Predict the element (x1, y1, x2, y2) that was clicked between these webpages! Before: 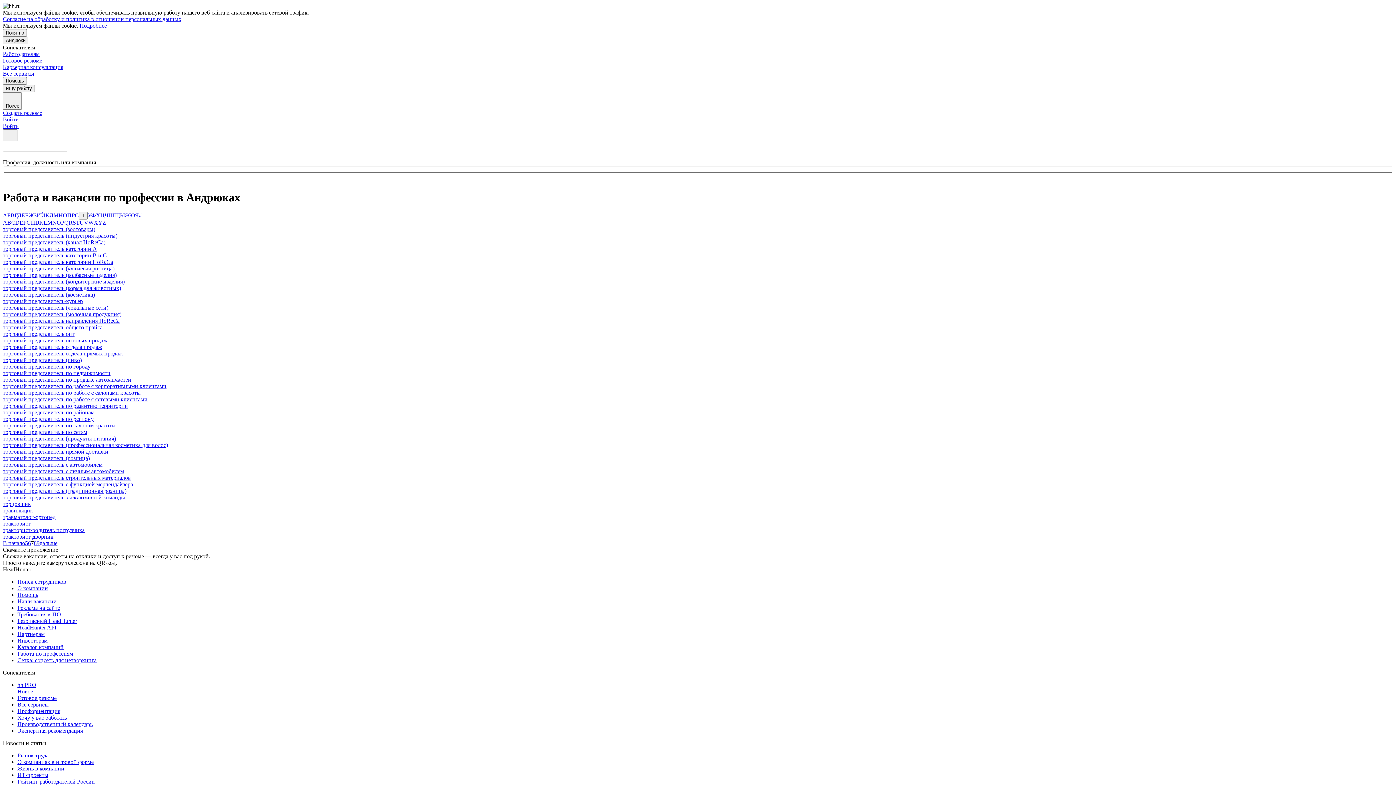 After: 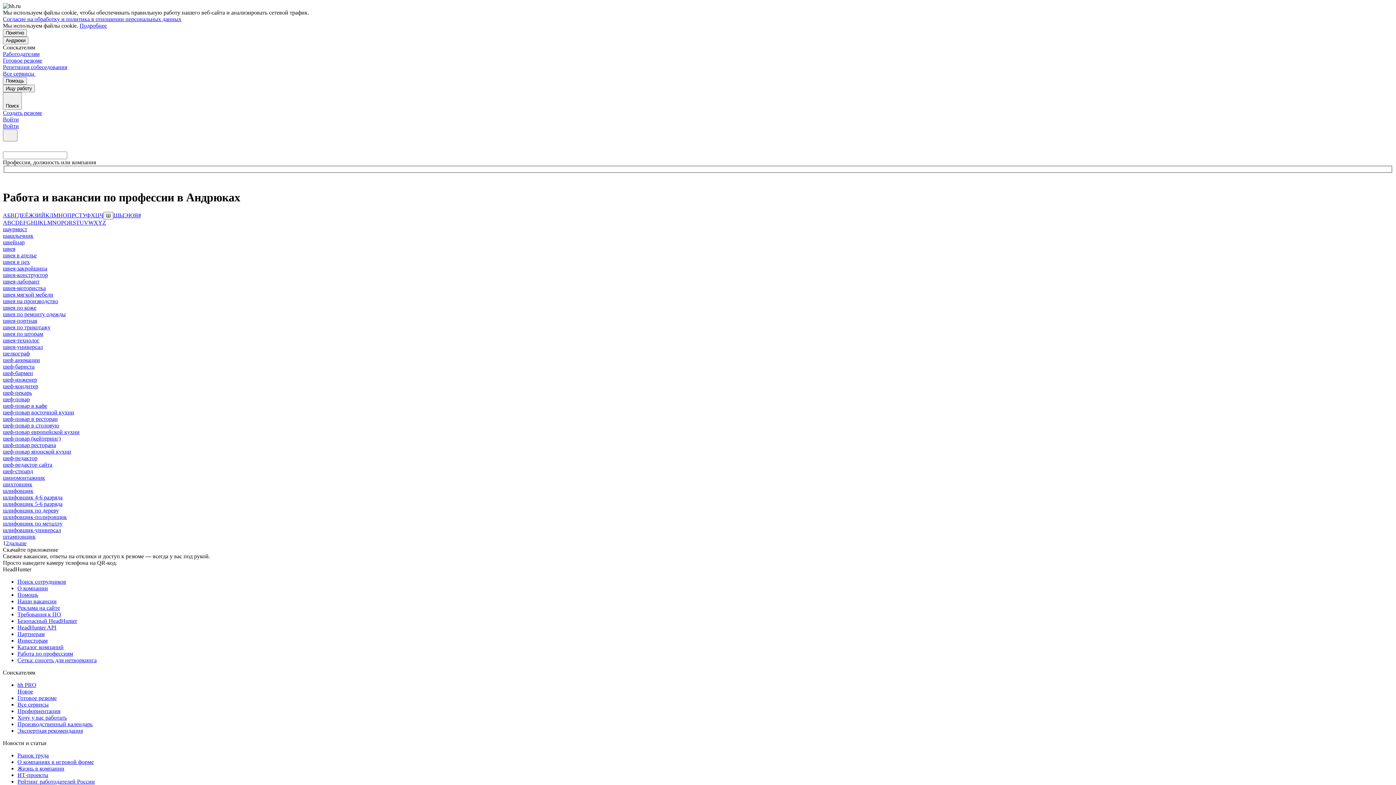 Action: label: Ш bbox: (108, 212, 114, 218)